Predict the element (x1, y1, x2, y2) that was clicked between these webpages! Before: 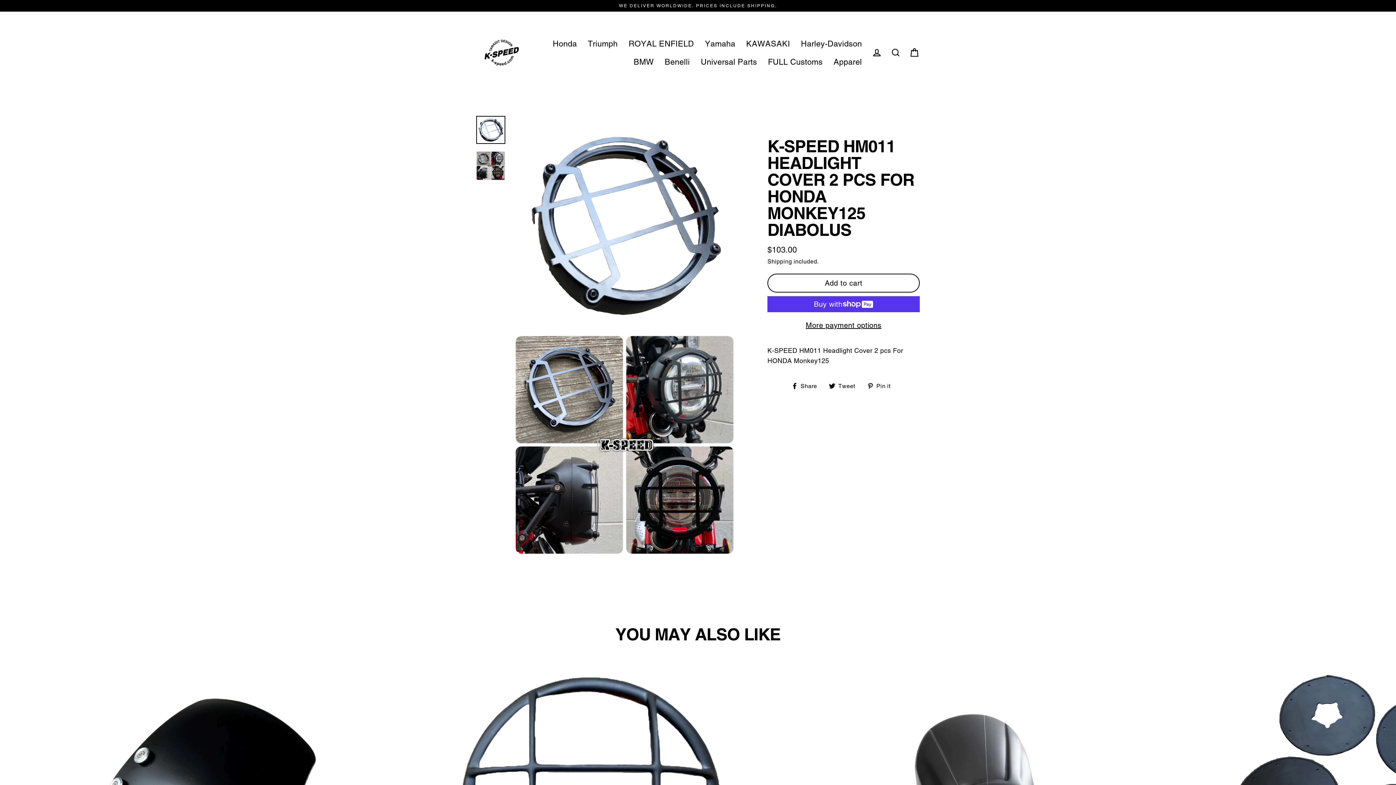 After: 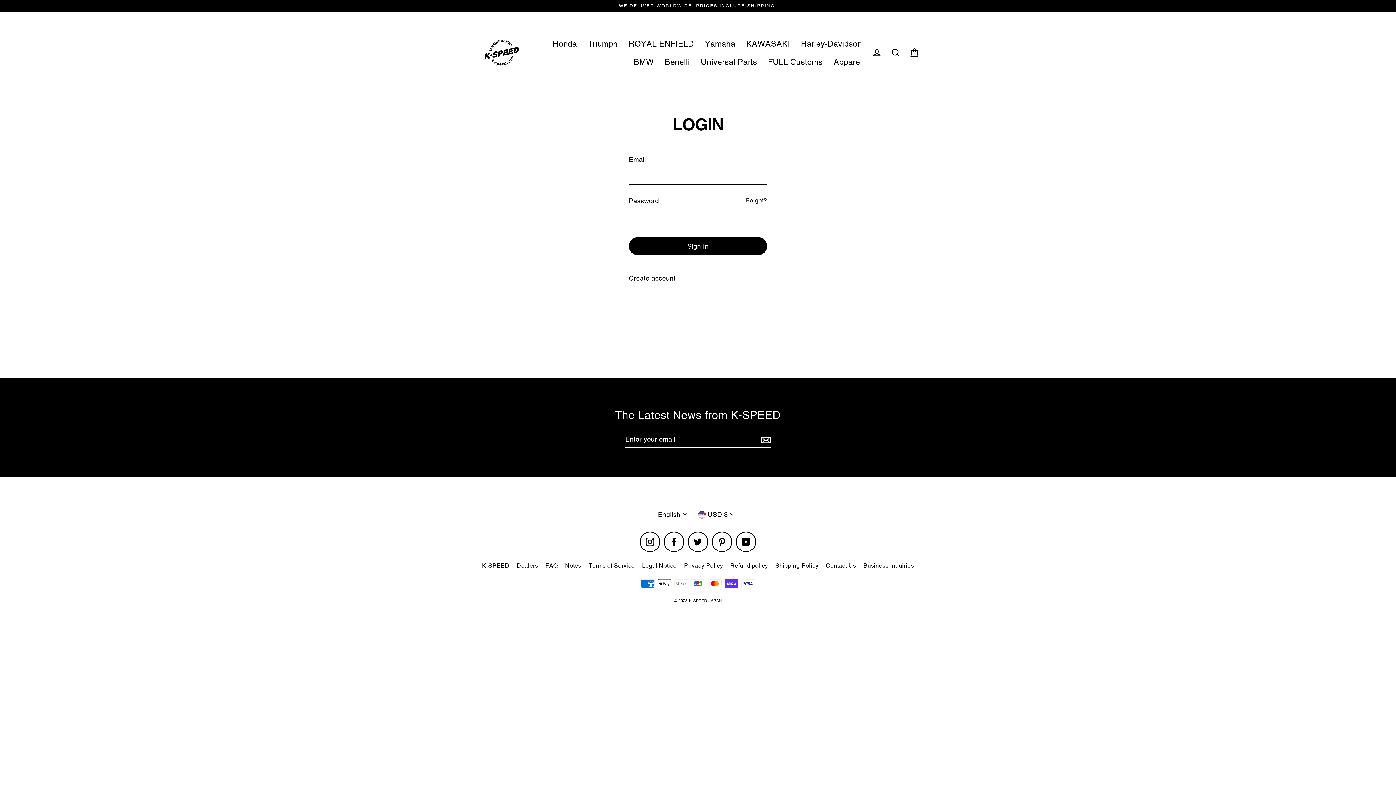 Action: bbox: (867, 45, 886, 60) label: Log in